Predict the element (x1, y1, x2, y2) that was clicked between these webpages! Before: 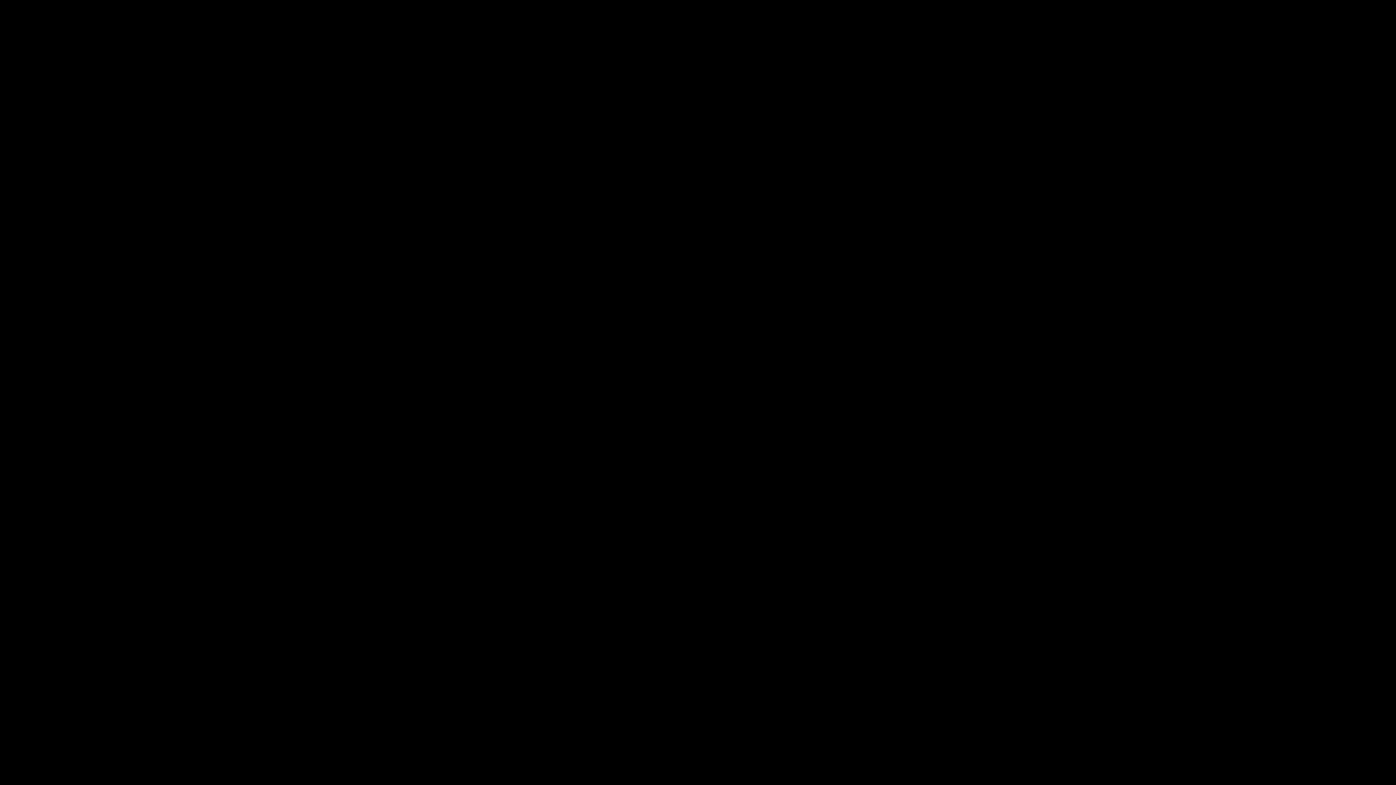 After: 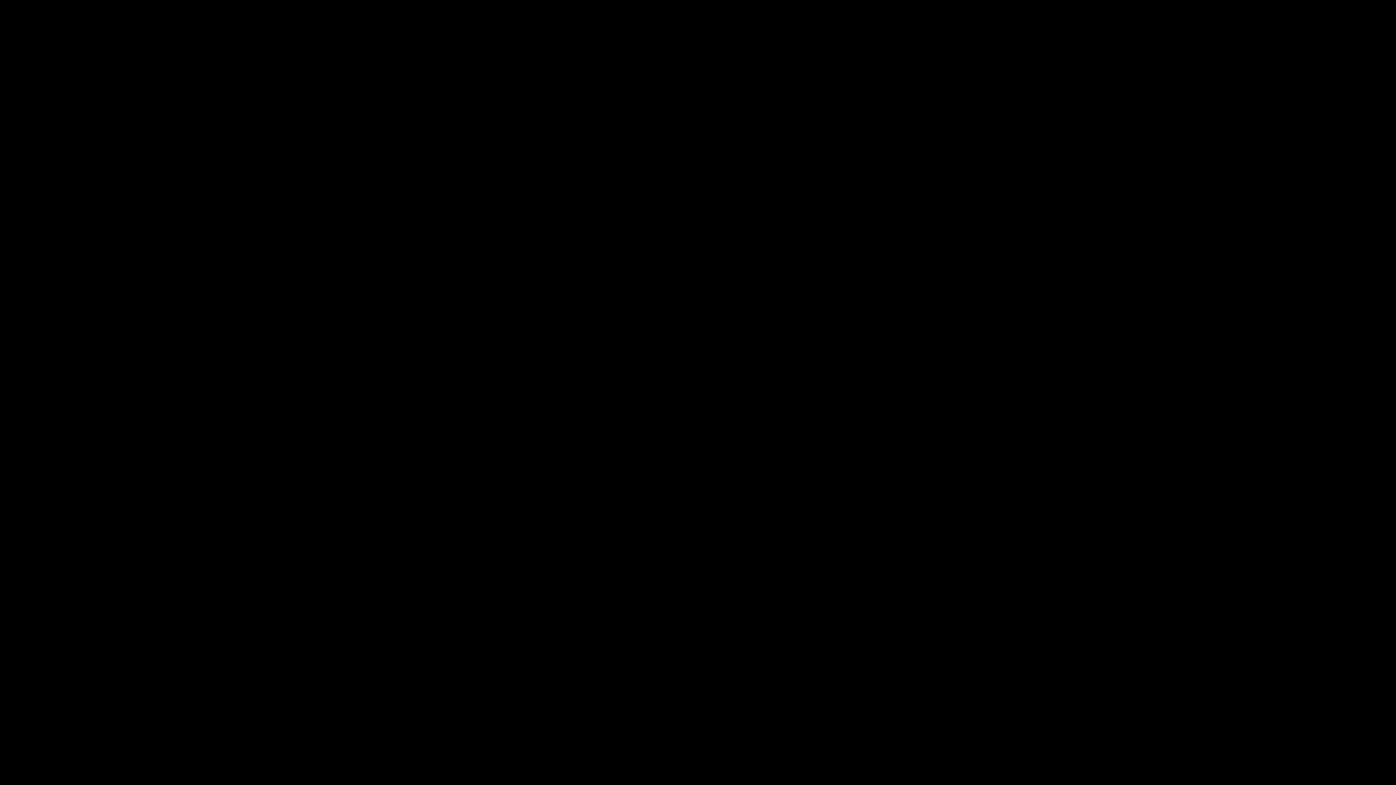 Action: label: NEWS & LIFESTYLE bbox: (891, 34, 940, 41)